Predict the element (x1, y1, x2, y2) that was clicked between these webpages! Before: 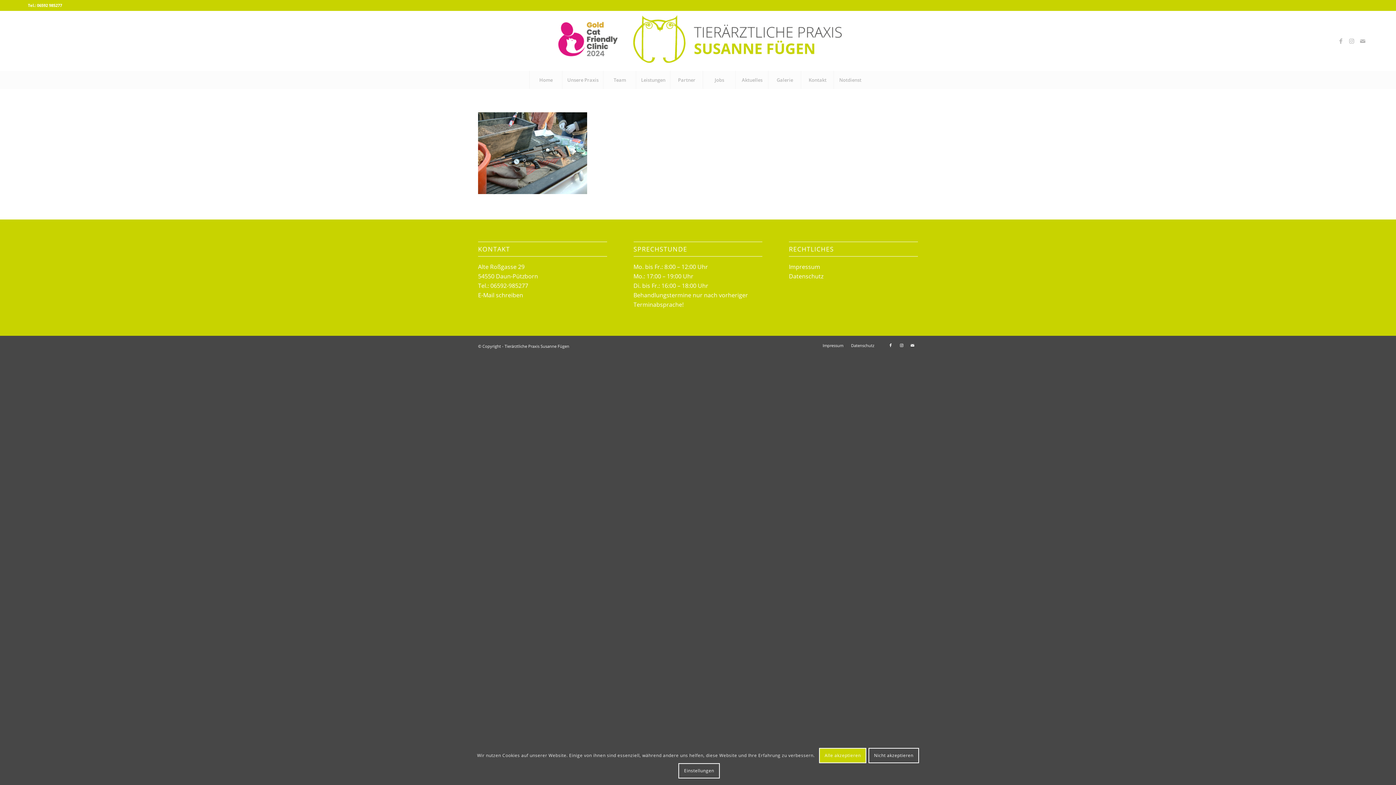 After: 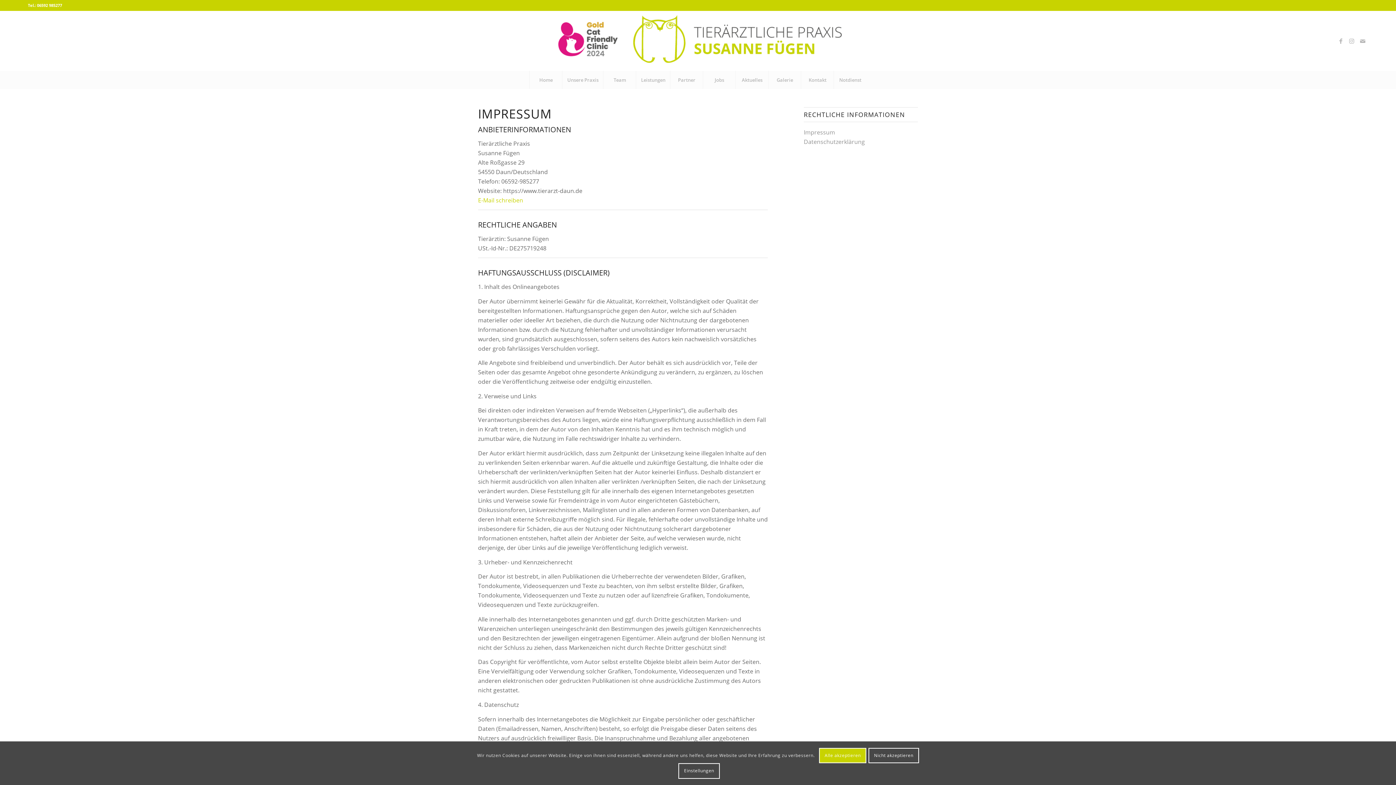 Action: bbox: (822, 342, 843, 348) label: Impressum